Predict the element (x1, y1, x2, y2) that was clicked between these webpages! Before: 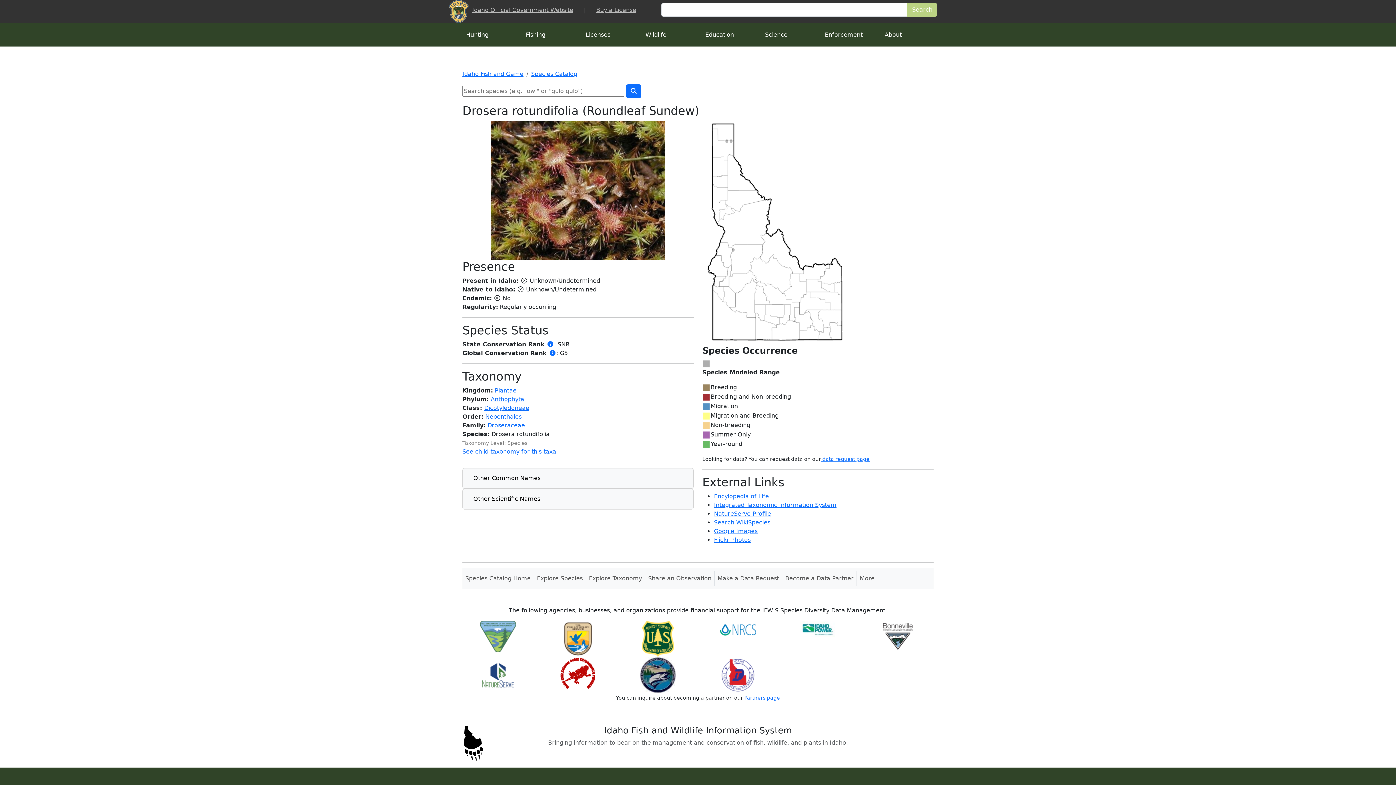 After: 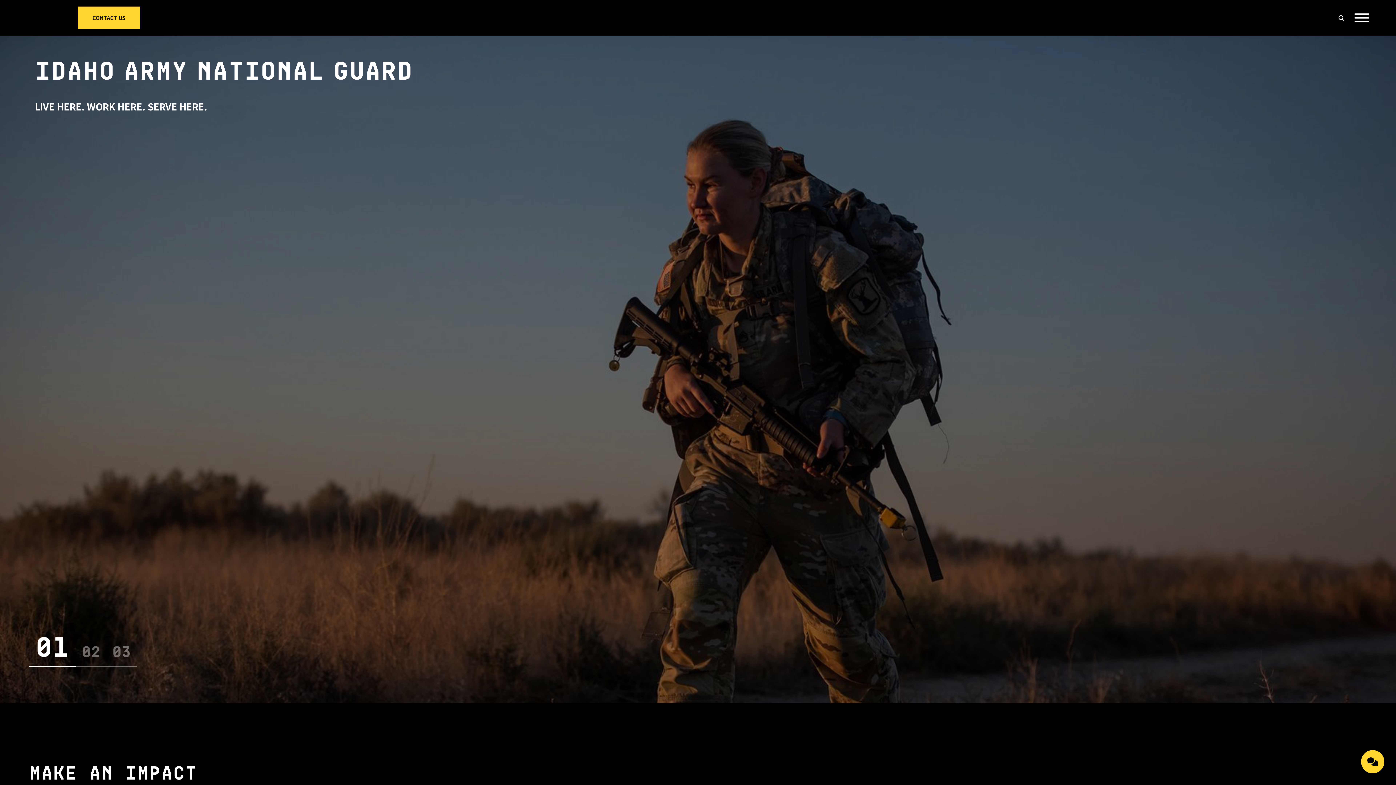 Action: bbox: (560, 671, 596, 678)